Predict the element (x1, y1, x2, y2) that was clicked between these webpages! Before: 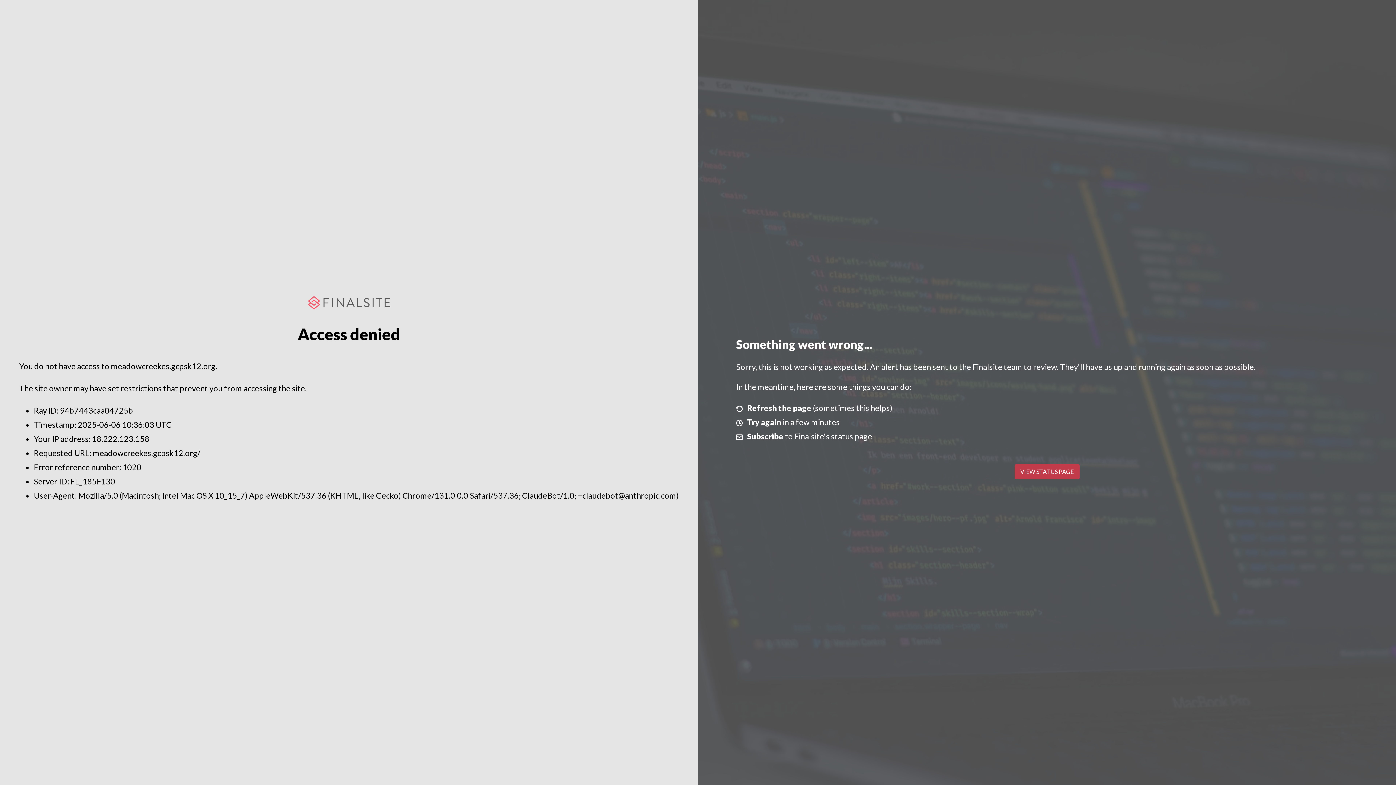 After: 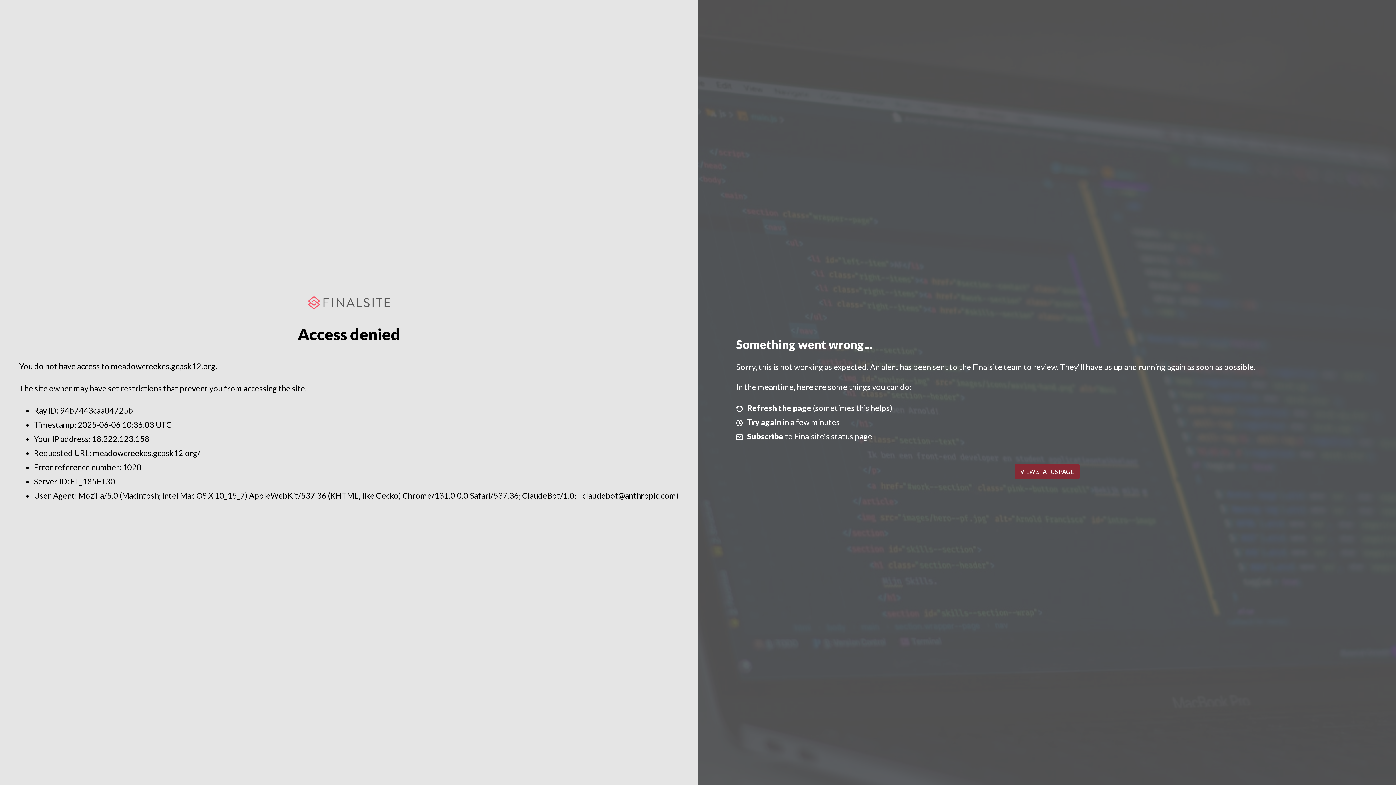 Action: bbox: (1014, 464, 1079, 479) label: VIEW STATUS PAGE